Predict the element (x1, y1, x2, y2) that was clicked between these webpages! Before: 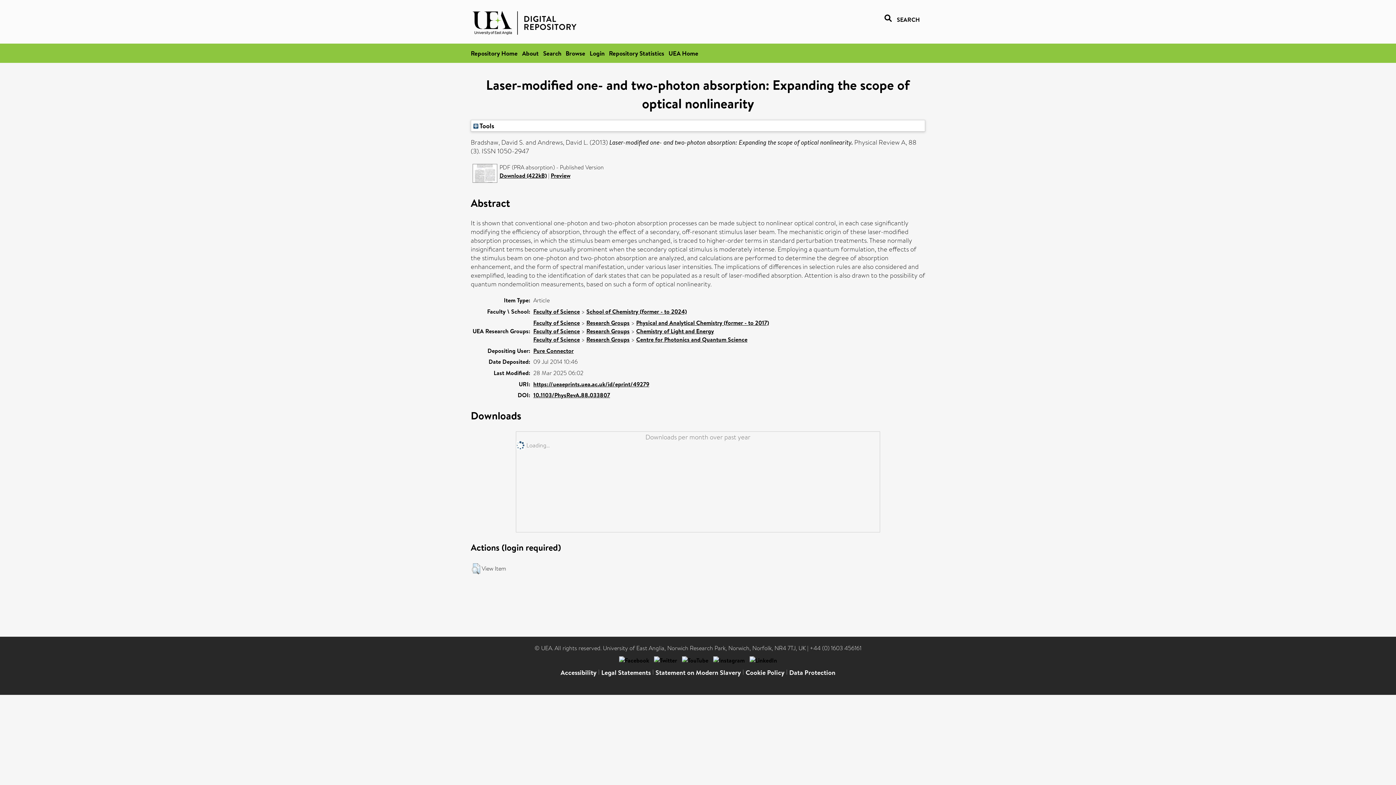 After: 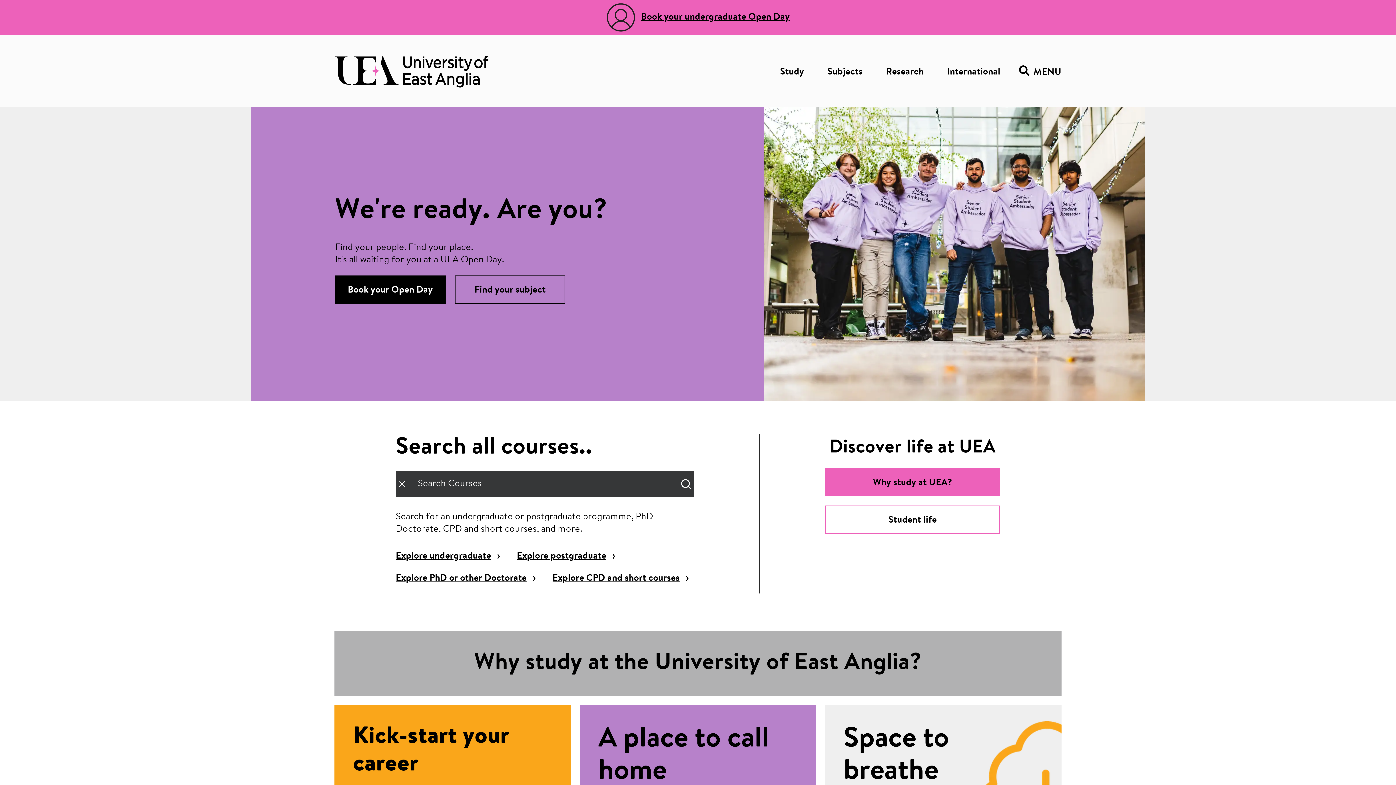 Action: label: UEA Home bbox: (668, 49, 698, 57)